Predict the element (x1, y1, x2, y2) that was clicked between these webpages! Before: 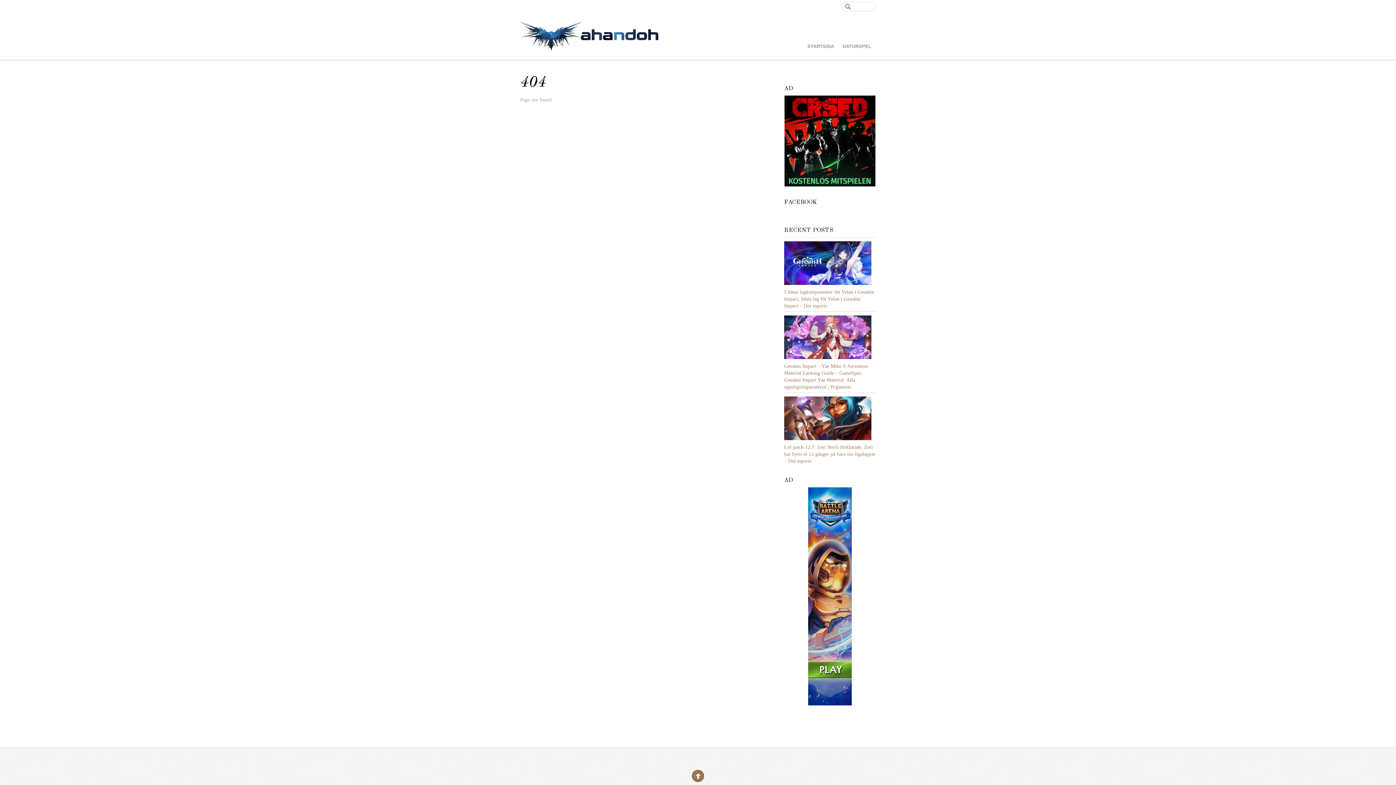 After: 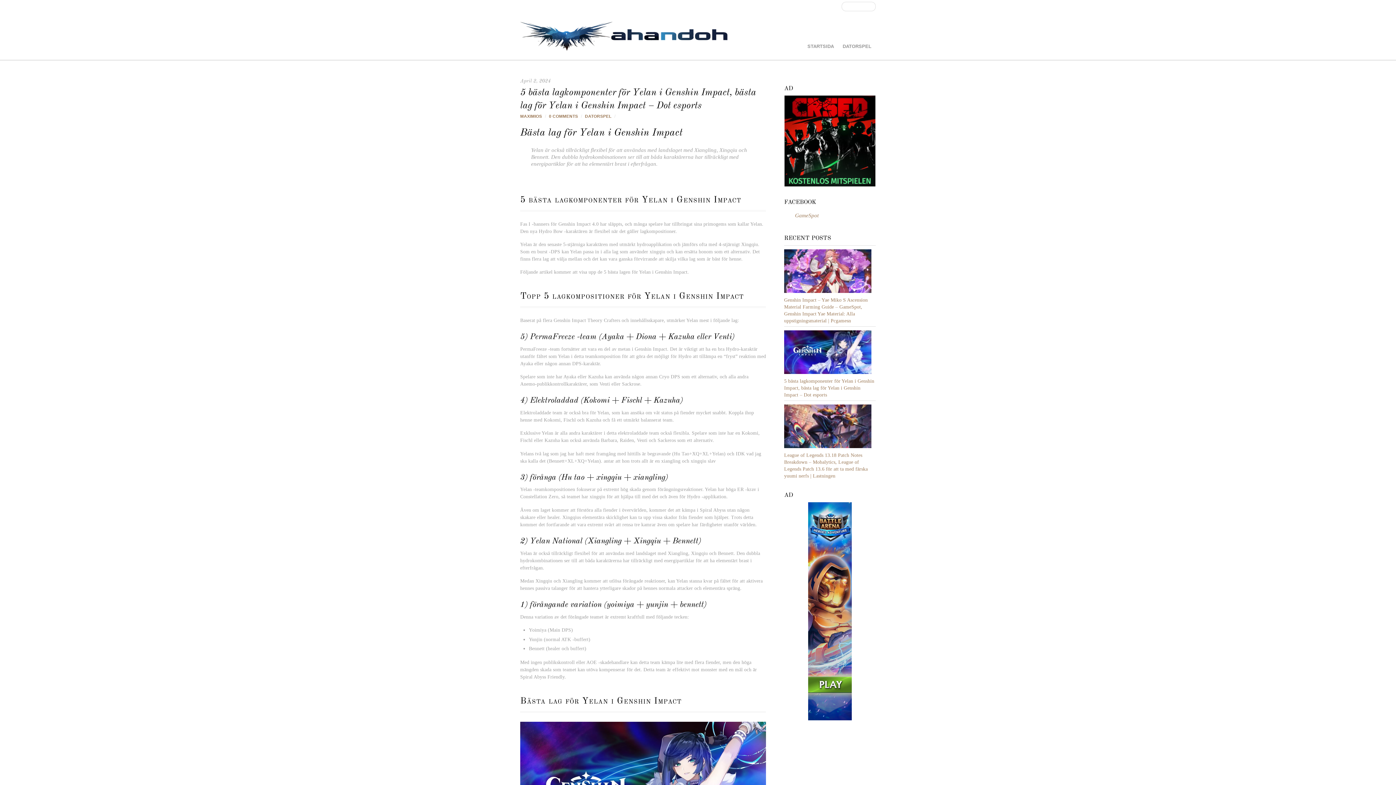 Action: label: 5 bästa lagkomponenter för Yelan i Genshin Impact, bästa lag för Yelan i Genshin Impact – Dot esports bbox: (784, 289, 874, 308)